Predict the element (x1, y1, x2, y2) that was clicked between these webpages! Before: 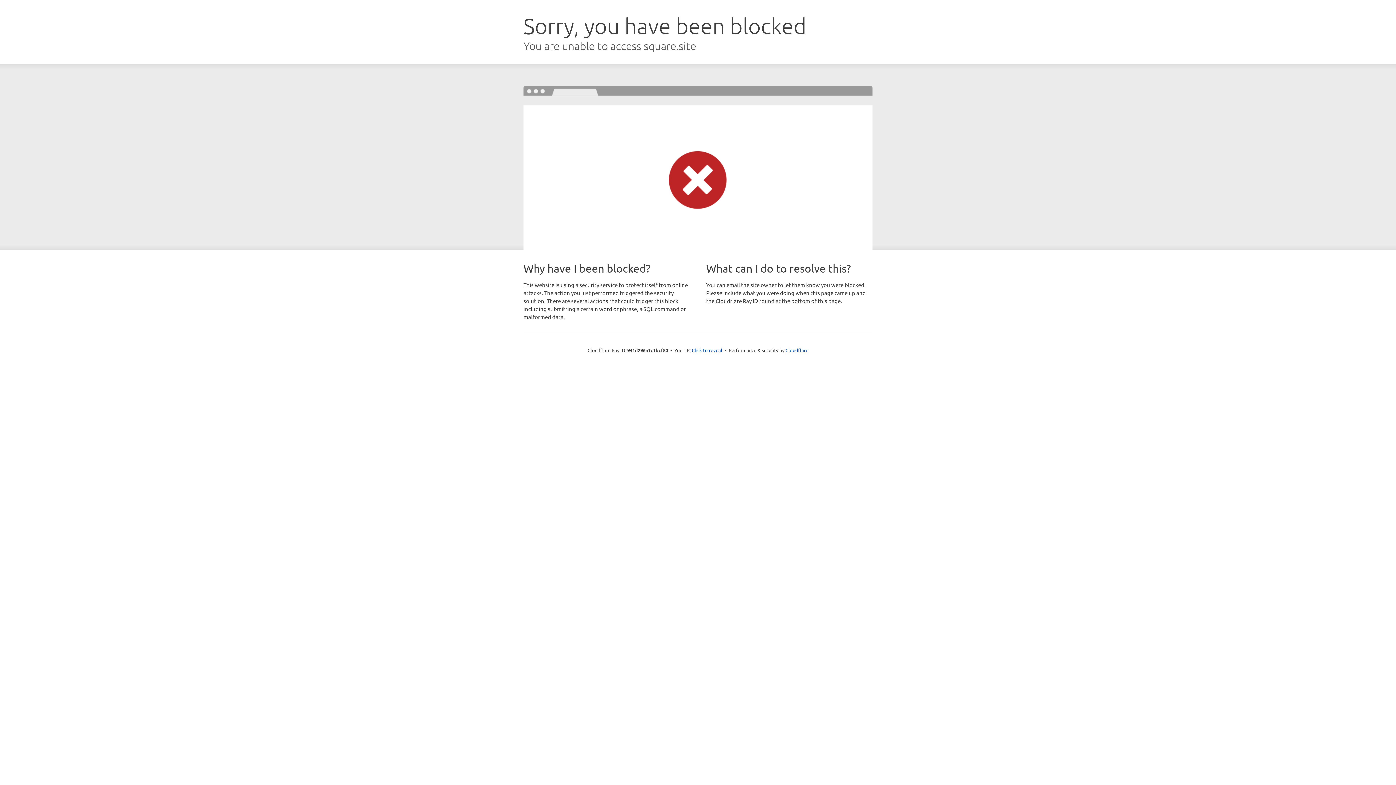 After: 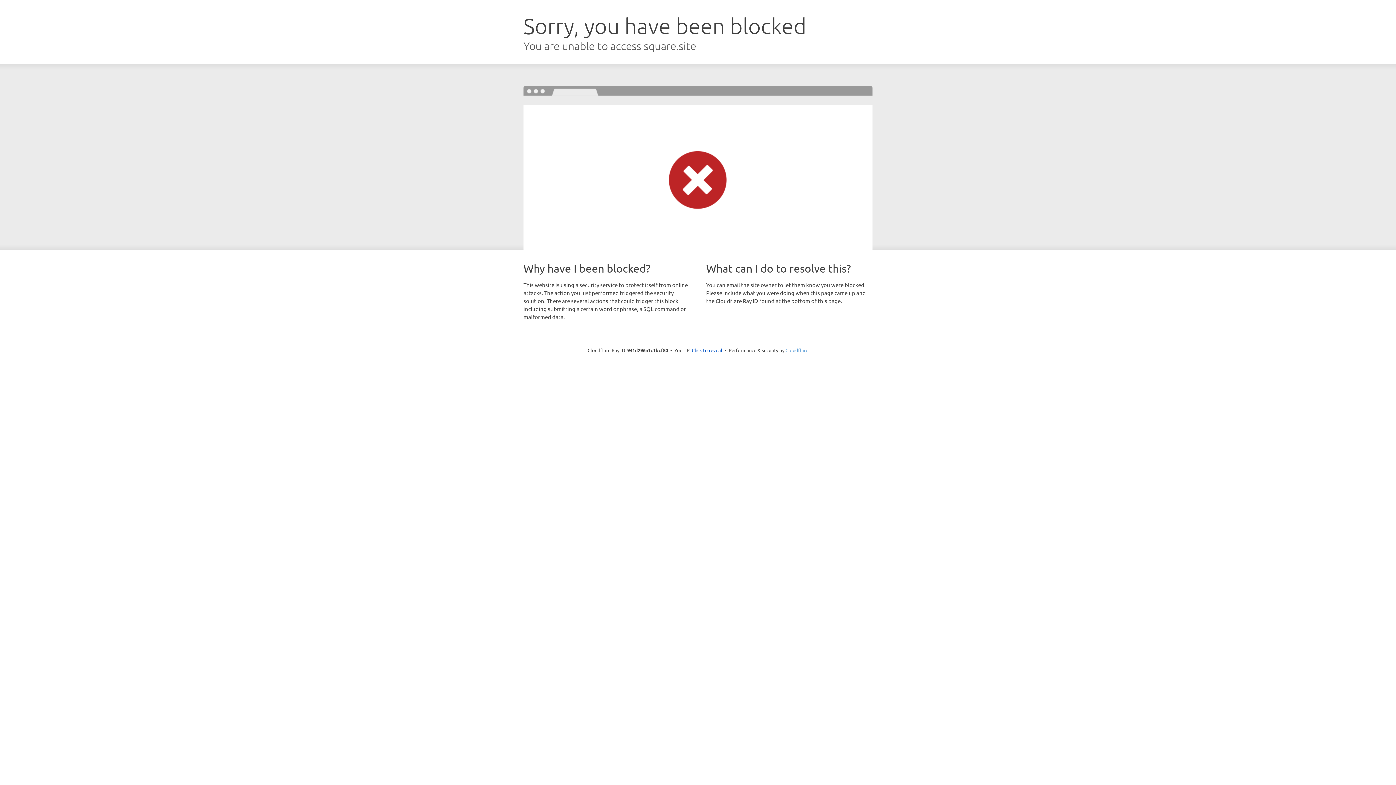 Action: label: Cloudflare bbox: (785, 347, 808, 353)